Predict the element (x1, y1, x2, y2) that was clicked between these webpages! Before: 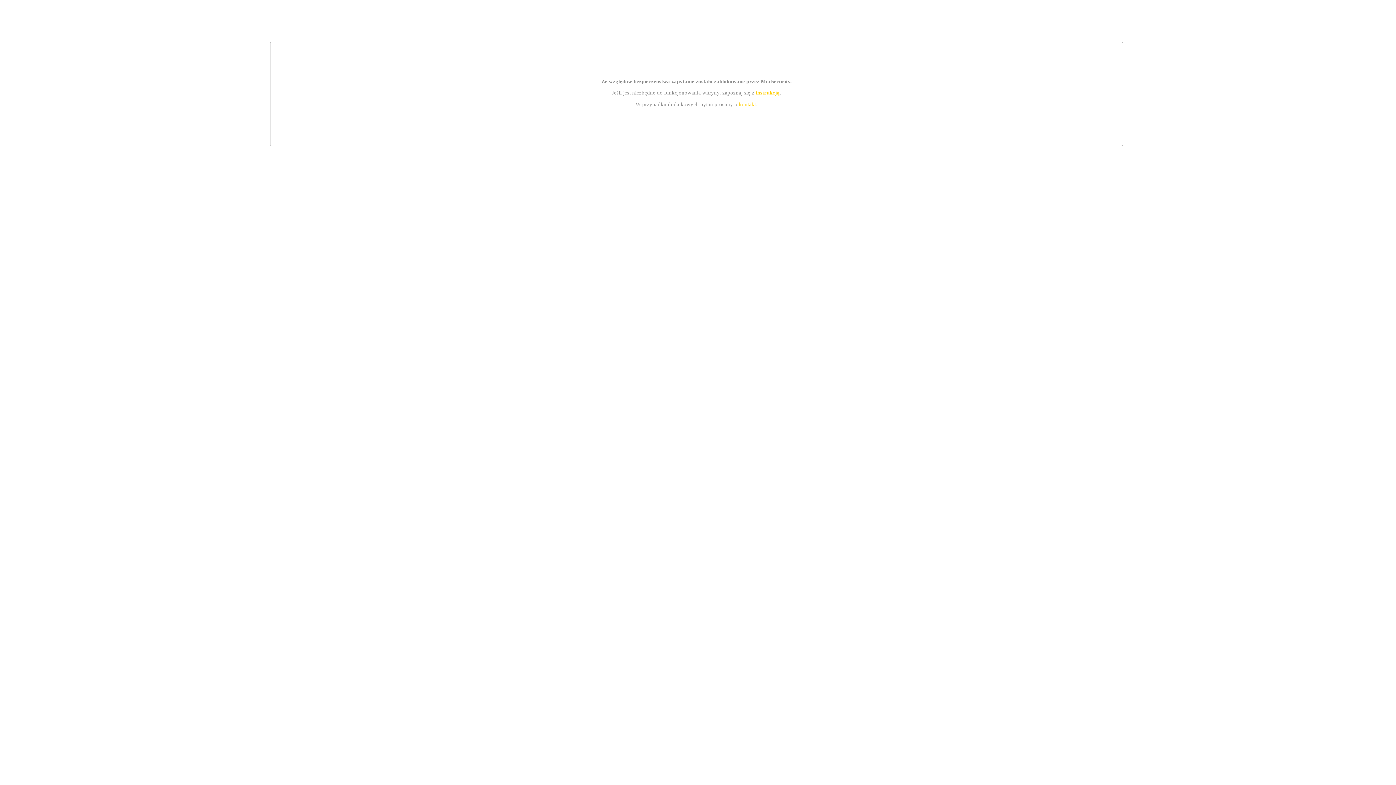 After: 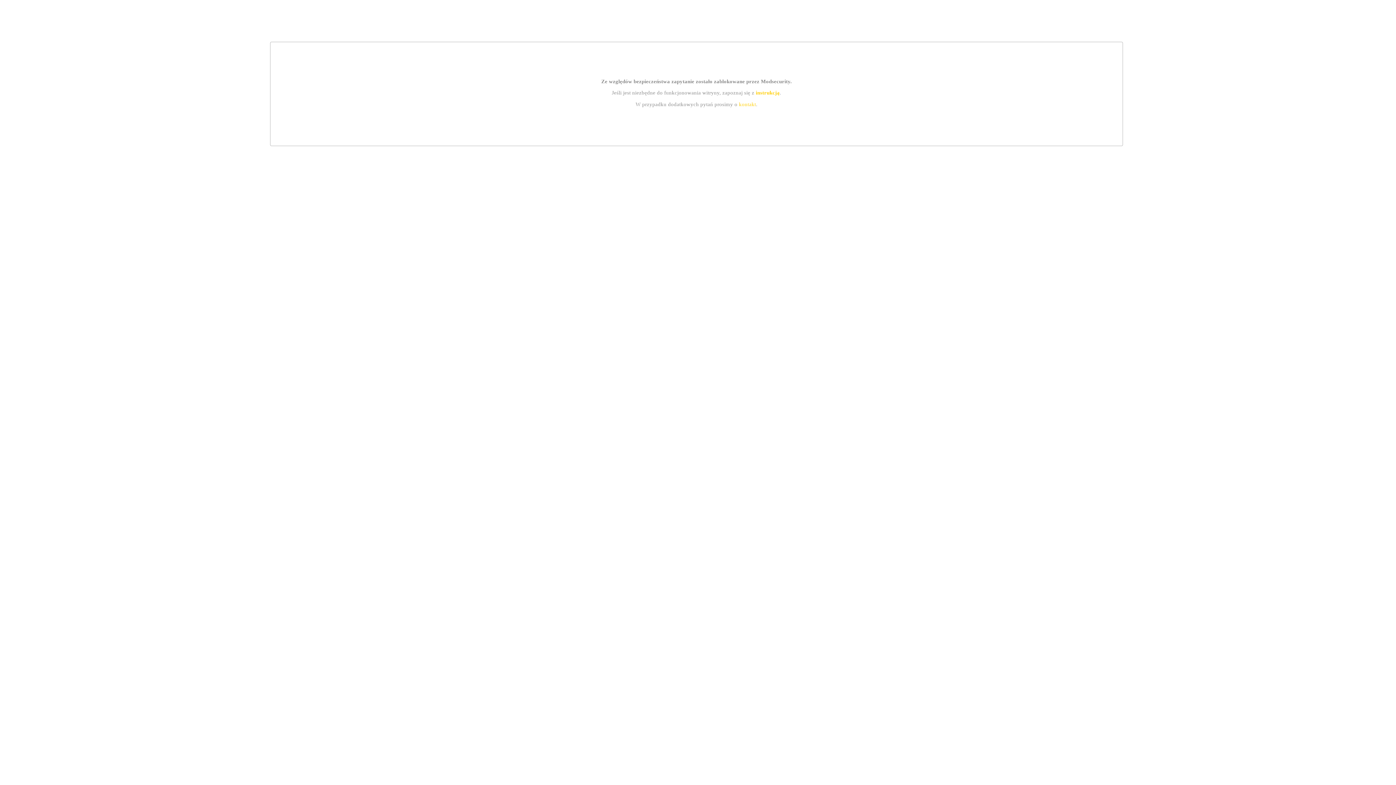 Action: label: kontakt bbox: (739, 101, 756, 107)